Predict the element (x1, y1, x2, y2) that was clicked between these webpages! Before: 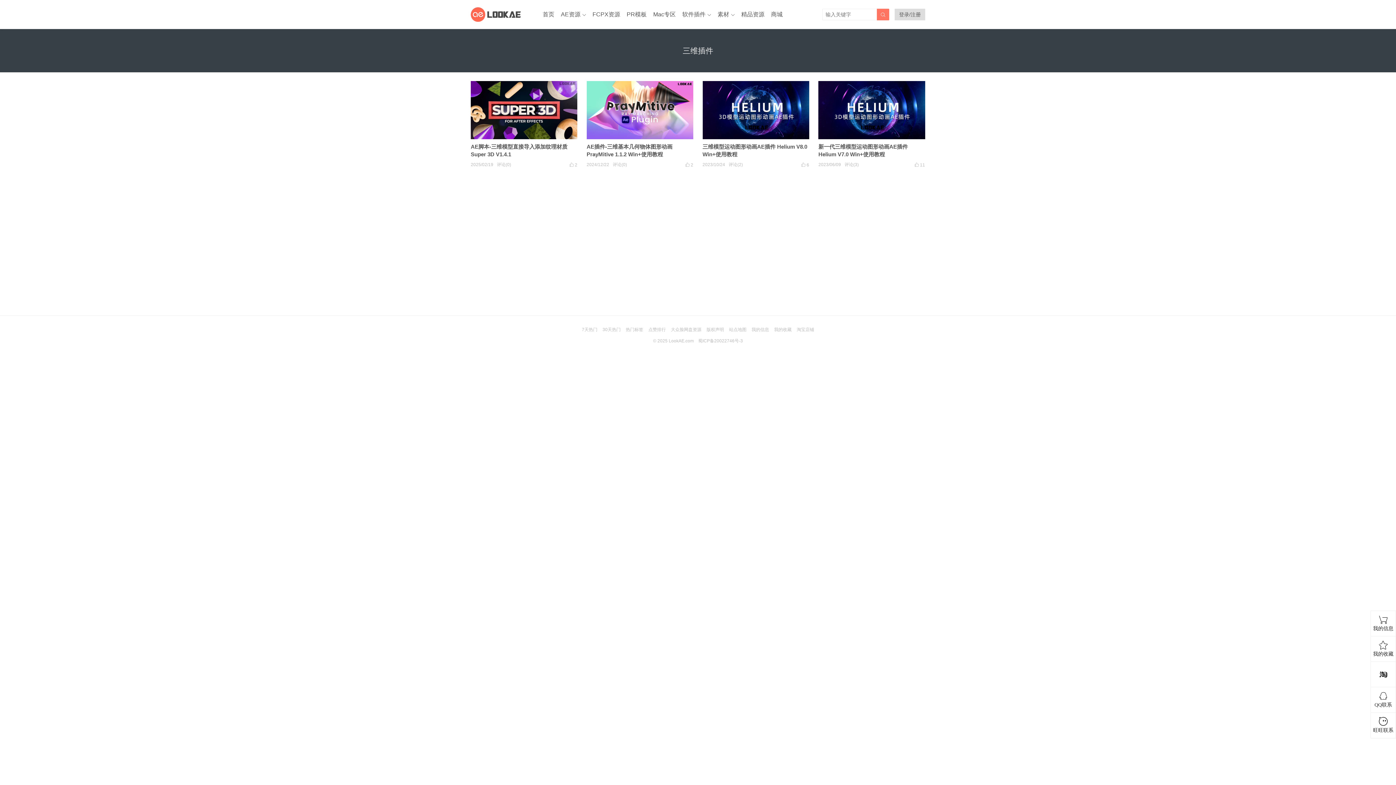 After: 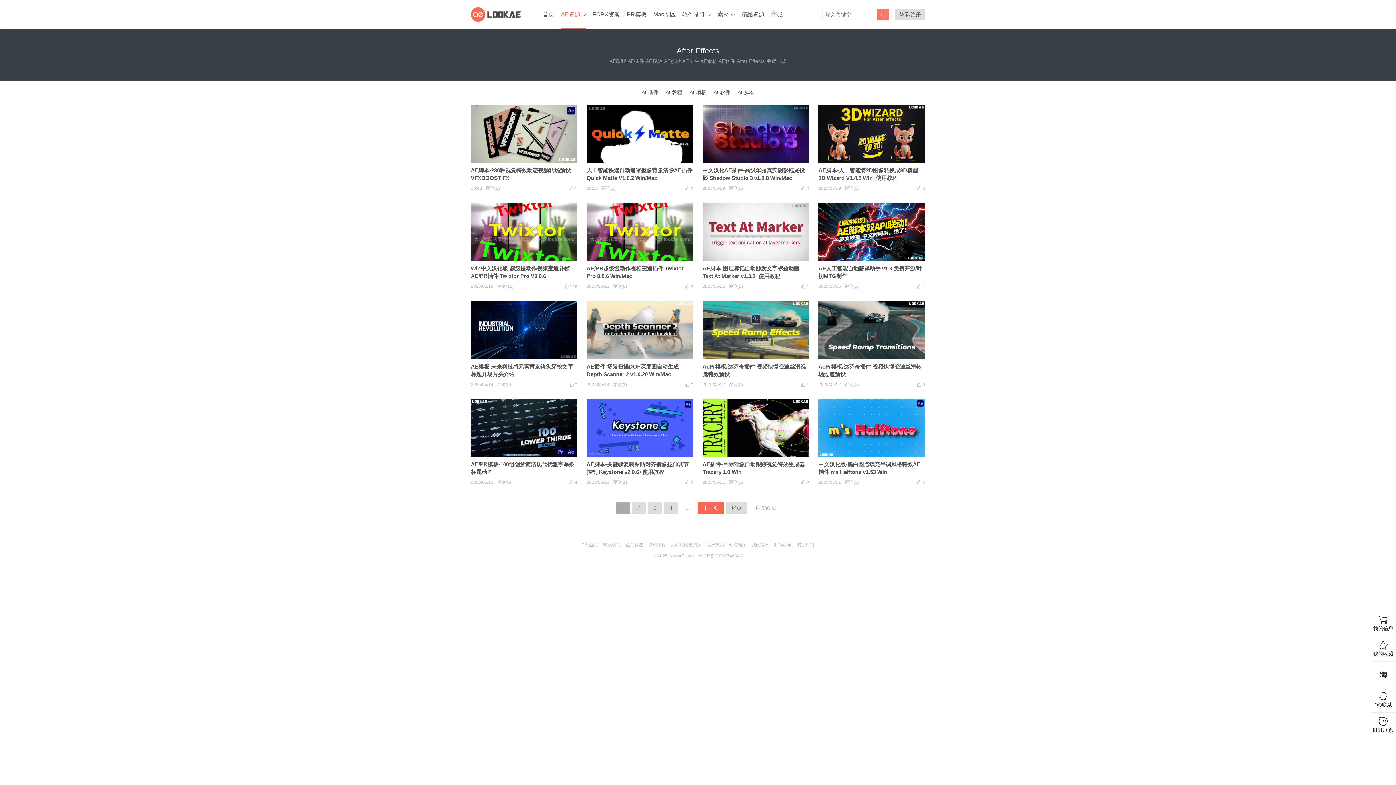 Action: label: AE资源 bbox: (561, 0, 586, 29)